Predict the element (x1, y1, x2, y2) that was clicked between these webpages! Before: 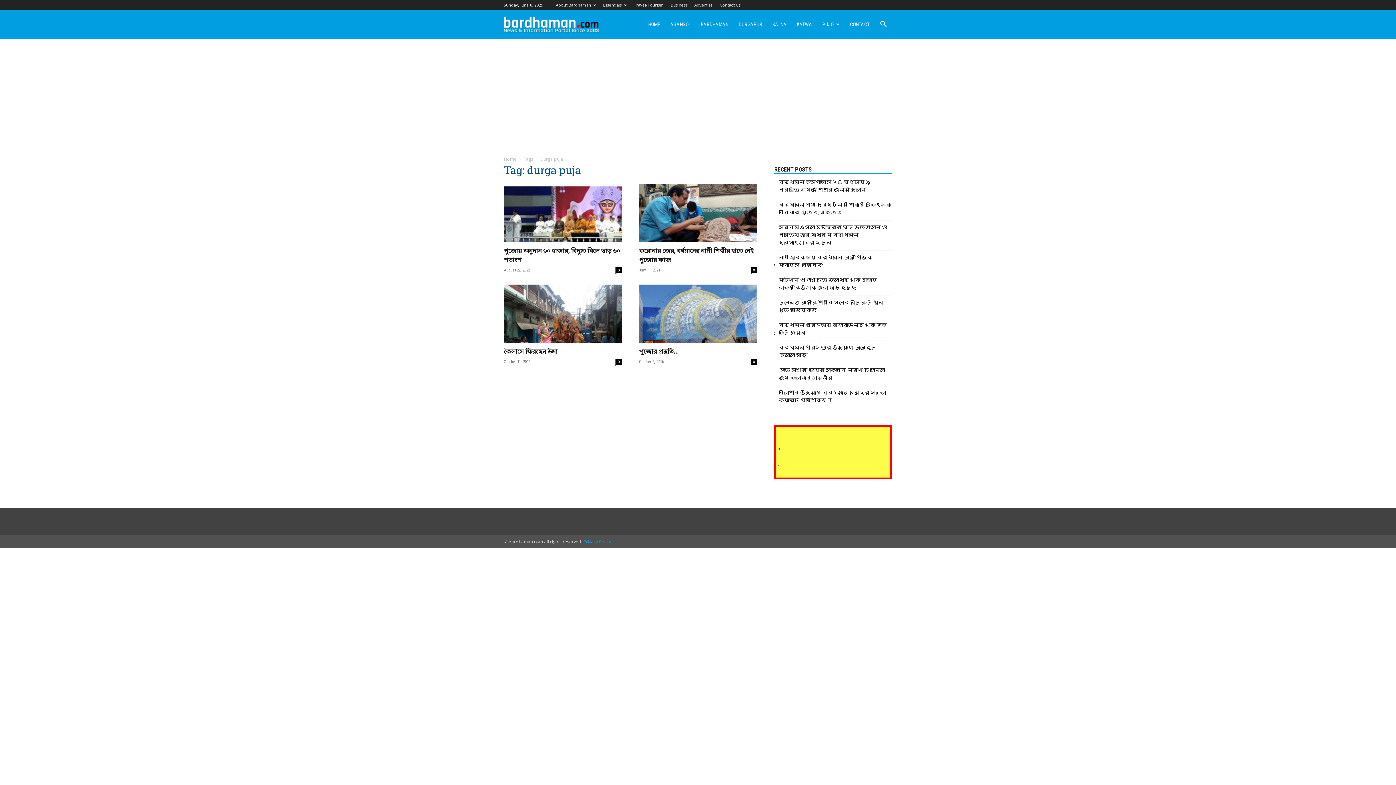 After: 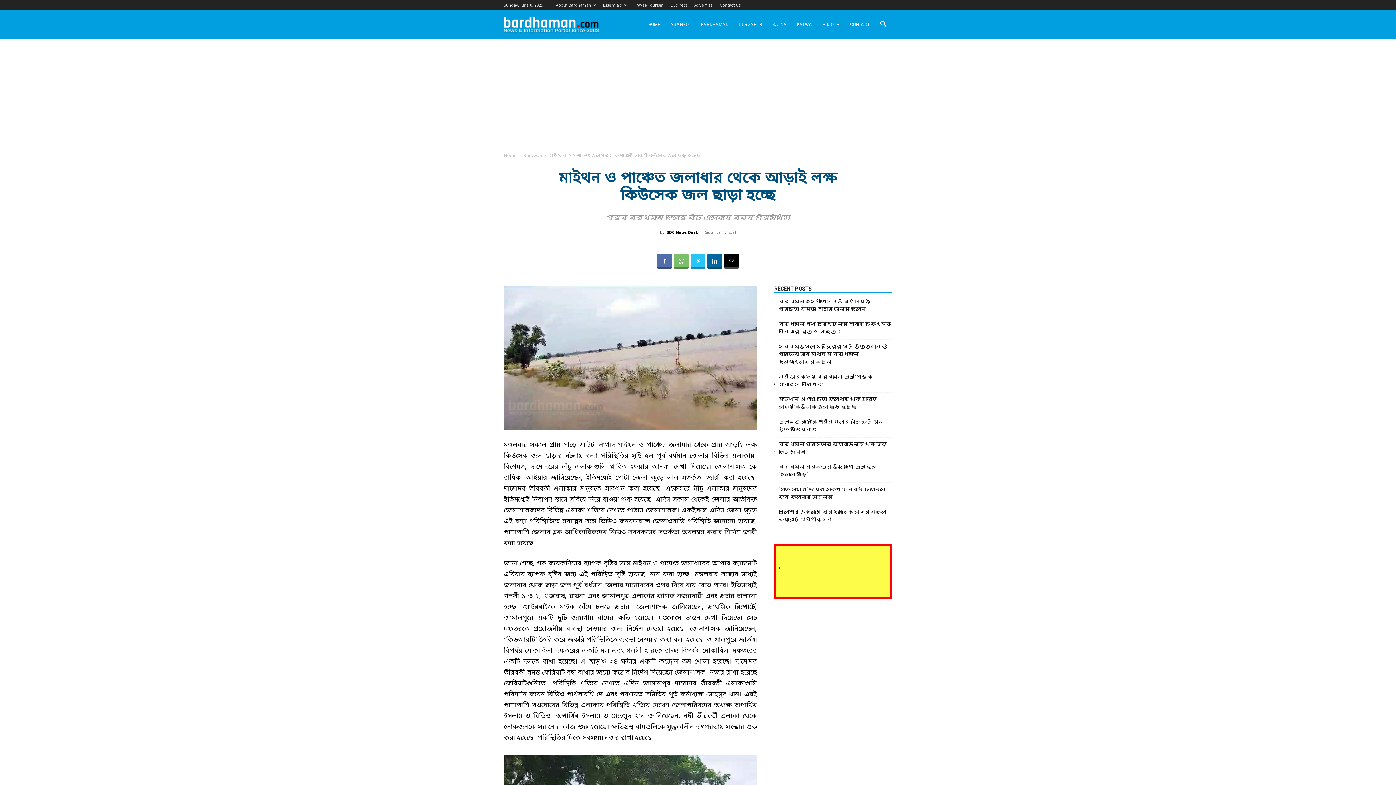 Action: bbox: (778, 276, 892, 291) label: মাইথন ও পাঞ্চেত জলাধার থেকে আড়াই লক্ষ কিউসেক জল ছাড়া হচ্ছে